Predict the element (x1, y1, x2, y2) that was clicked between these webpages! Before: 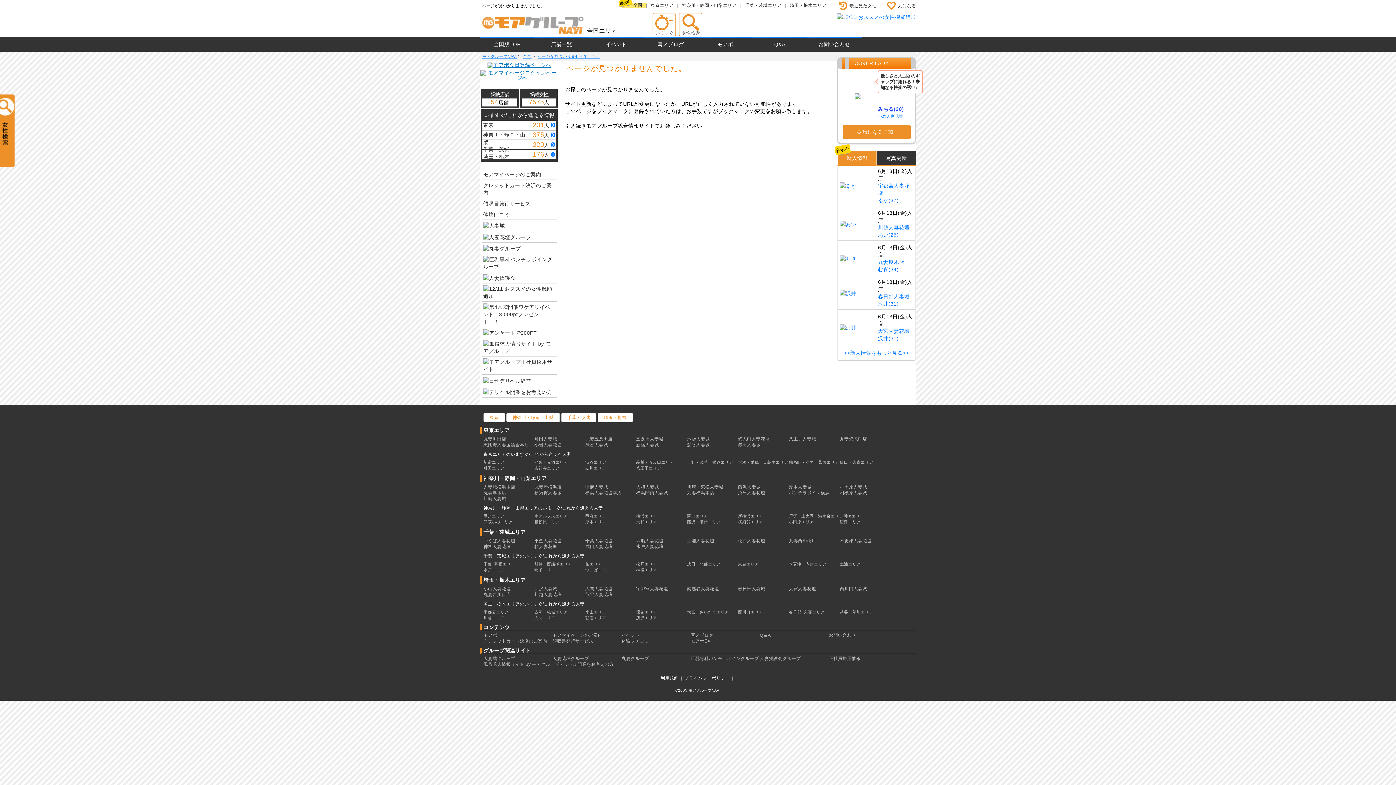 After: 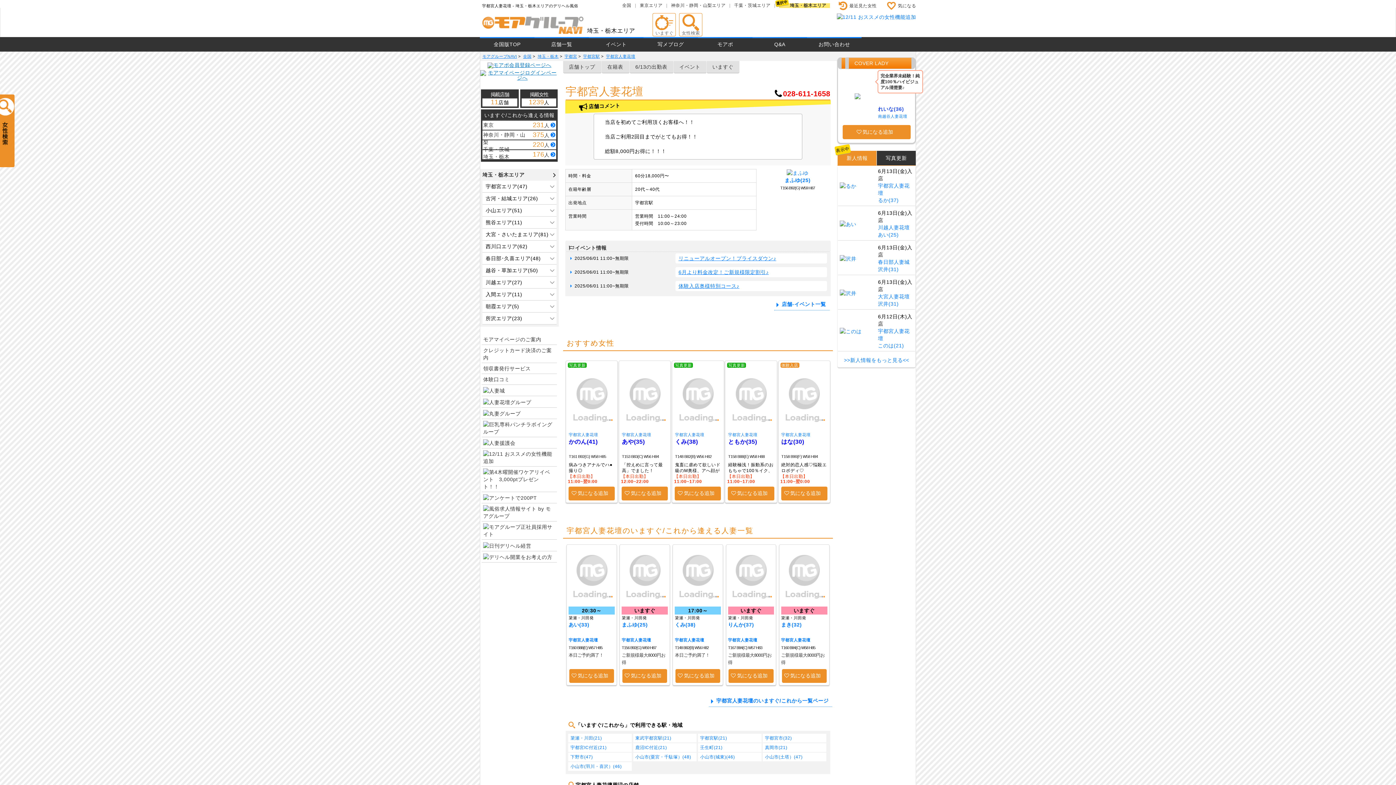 Action: bbox: (636, 586, 668, 591) label: 宇都宮人妻花壇